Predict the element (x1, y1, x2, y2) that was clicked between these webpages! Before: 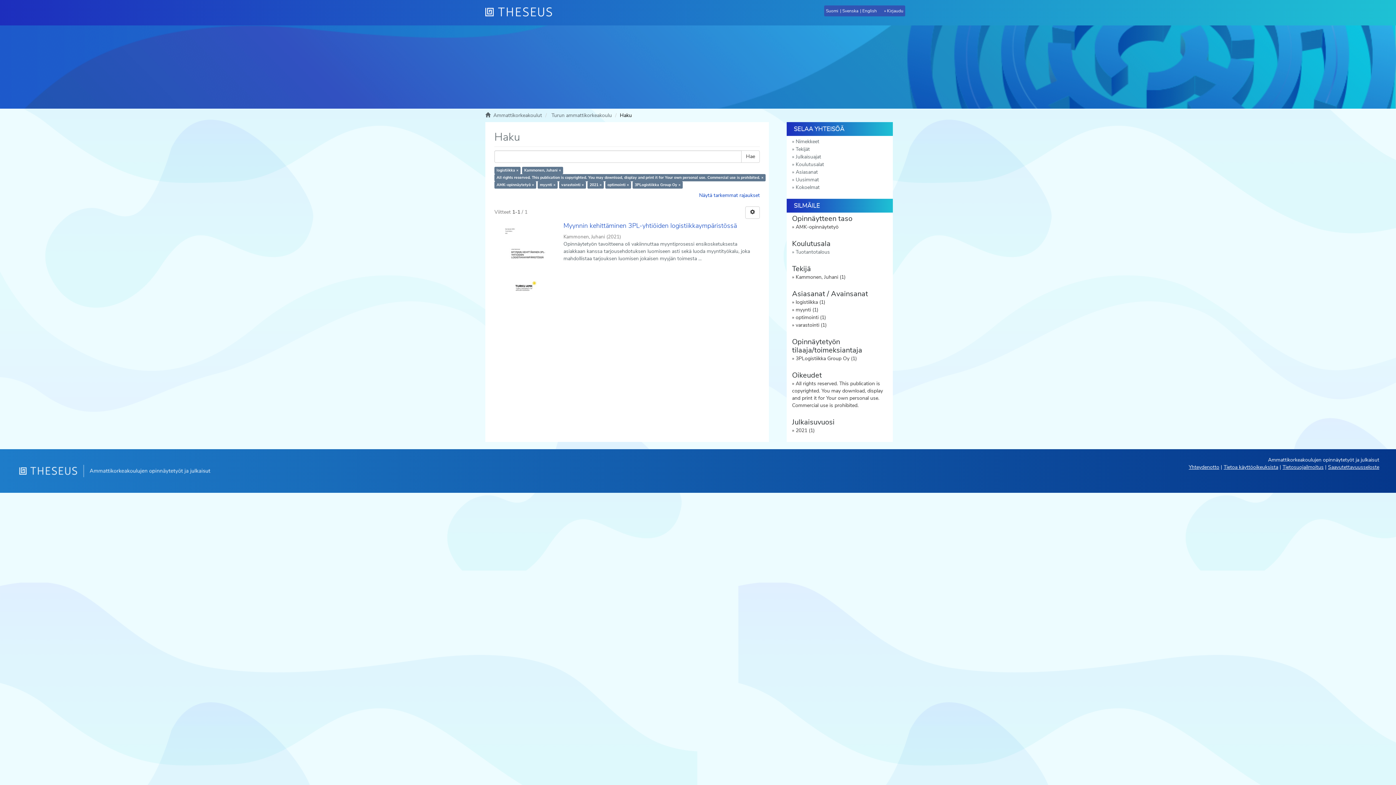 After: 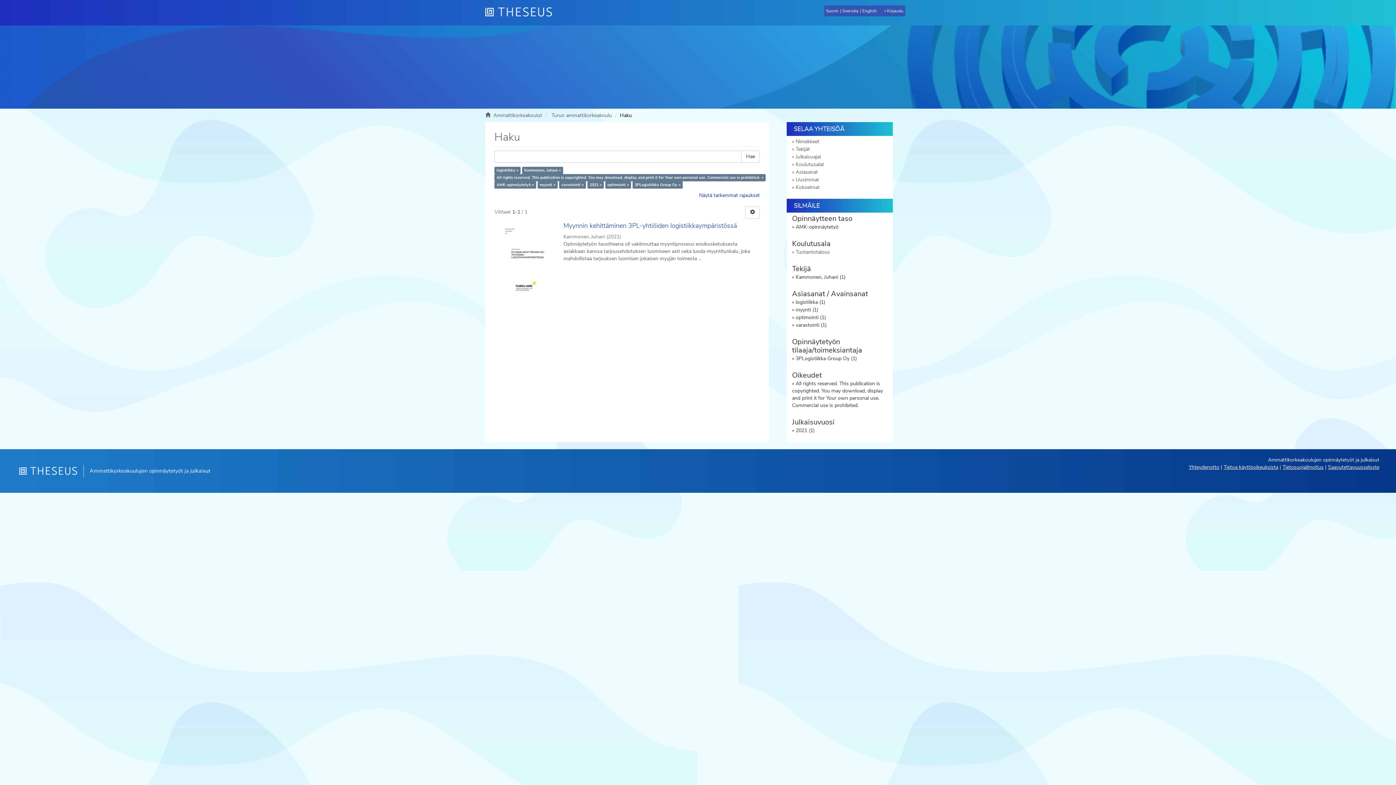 Action: label: Suomi bbox: (826, 5, 840, 16)